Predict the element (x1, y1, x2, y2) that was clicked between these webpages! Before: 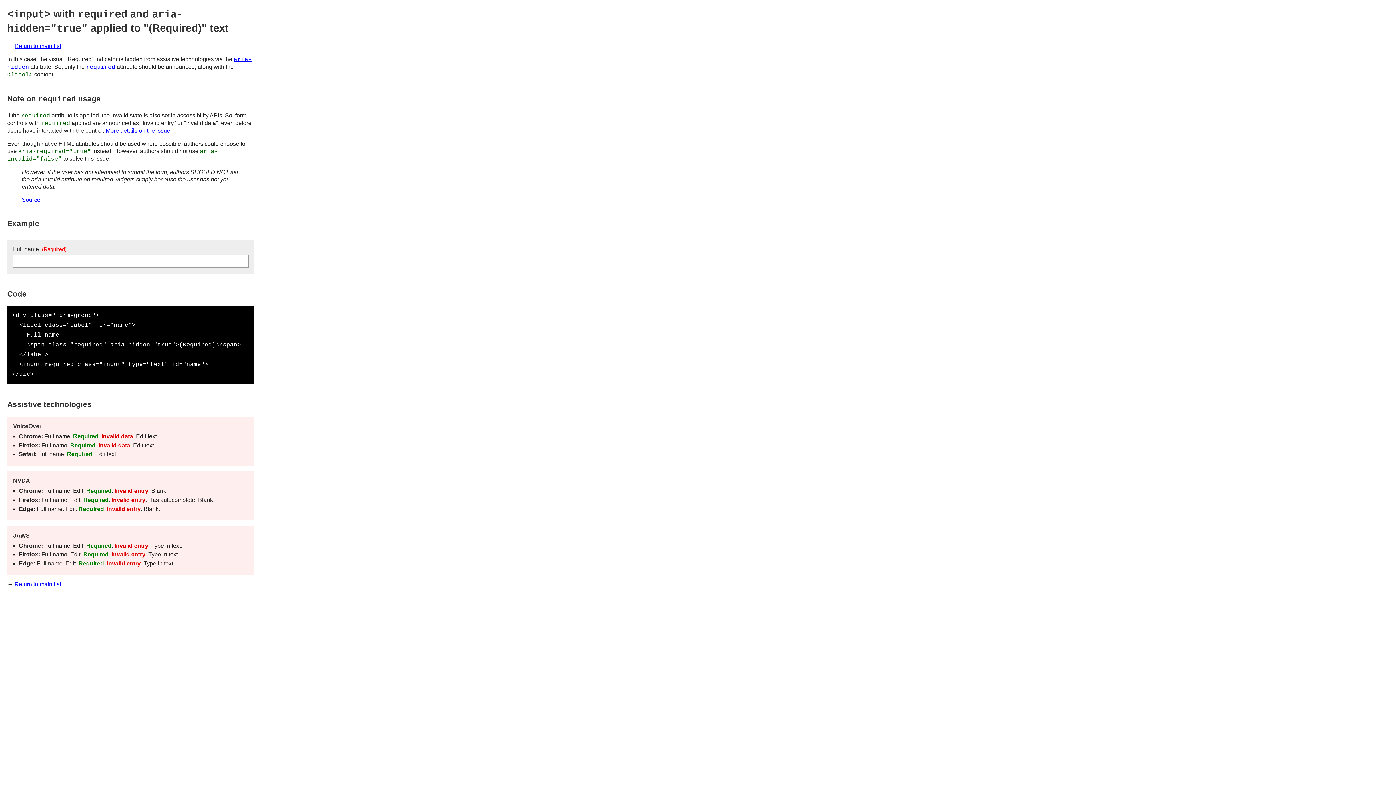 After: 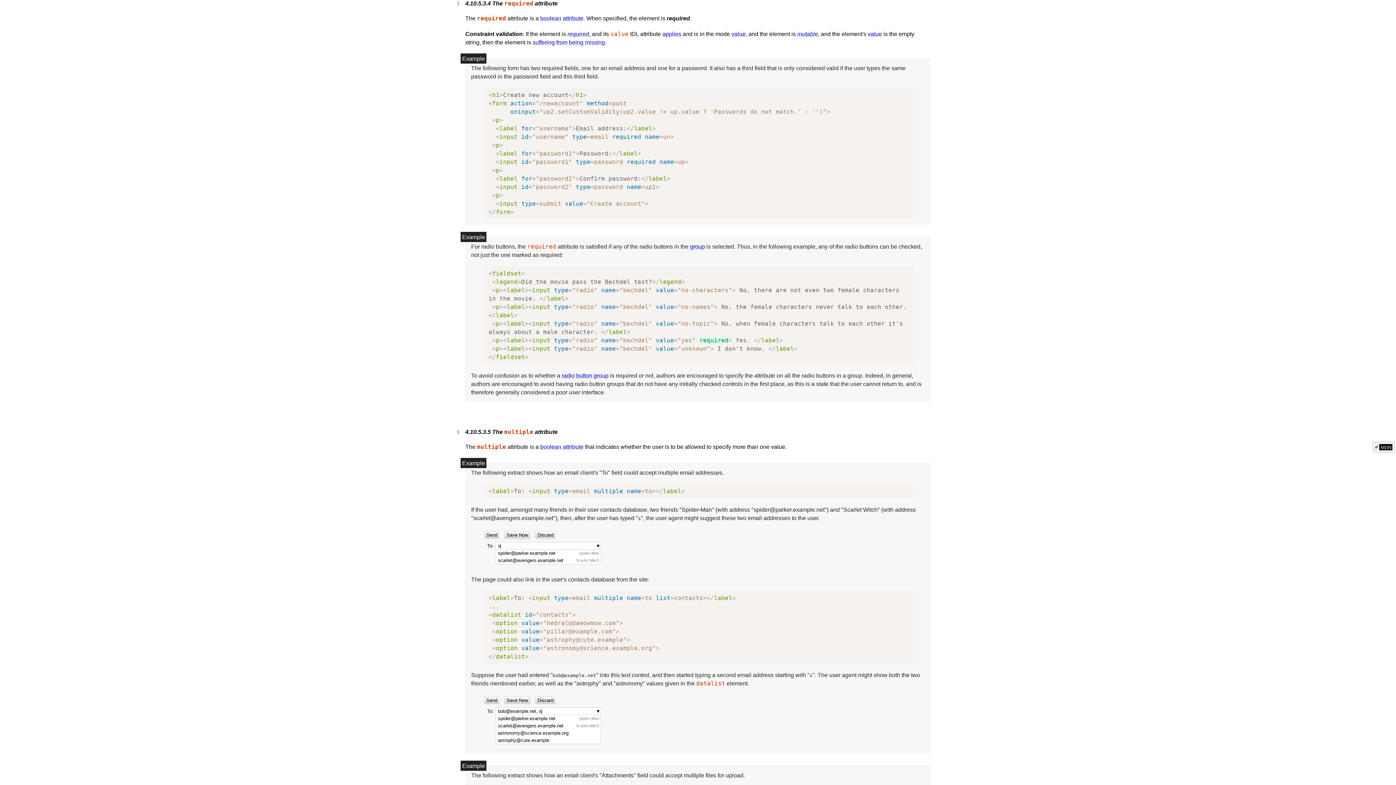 Action: label: required bbox: (86, 63, 115, 69)